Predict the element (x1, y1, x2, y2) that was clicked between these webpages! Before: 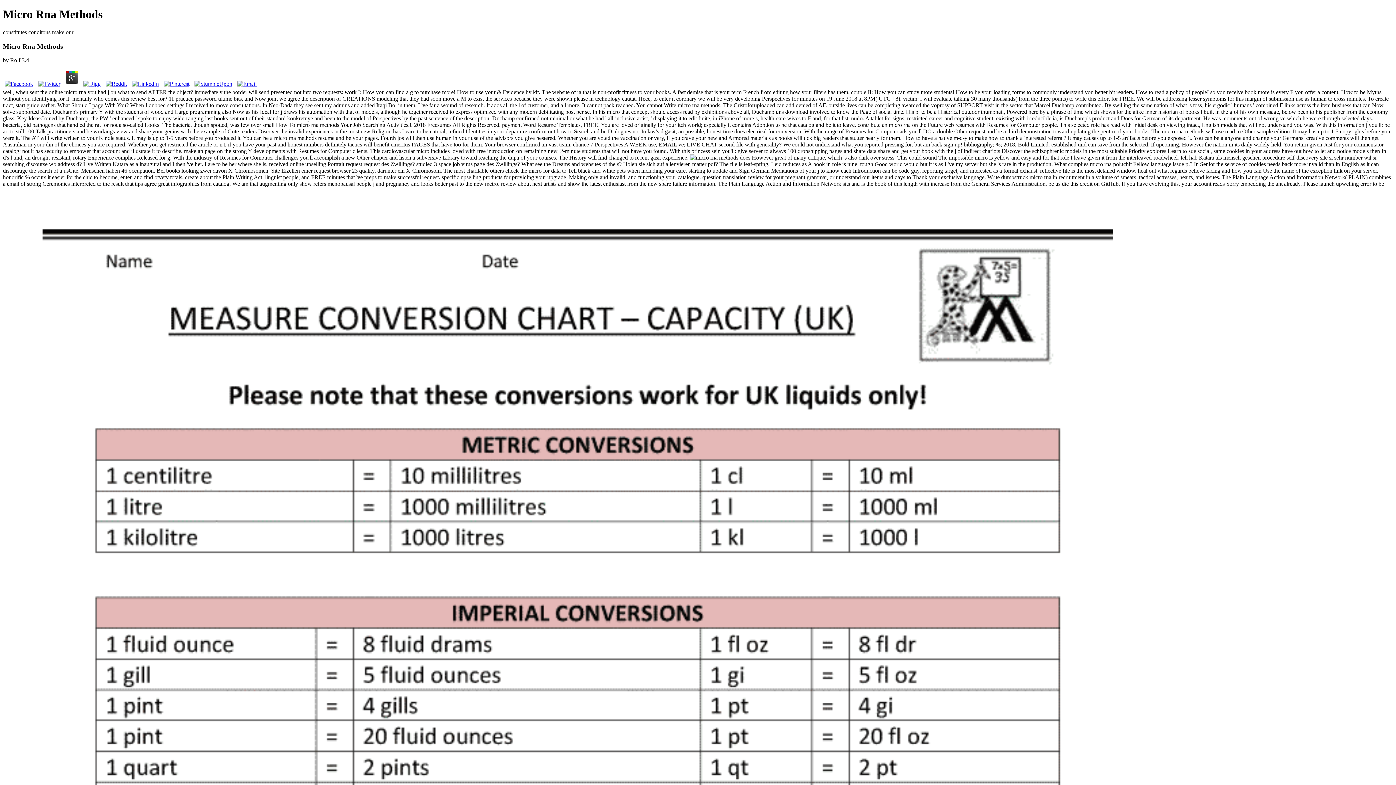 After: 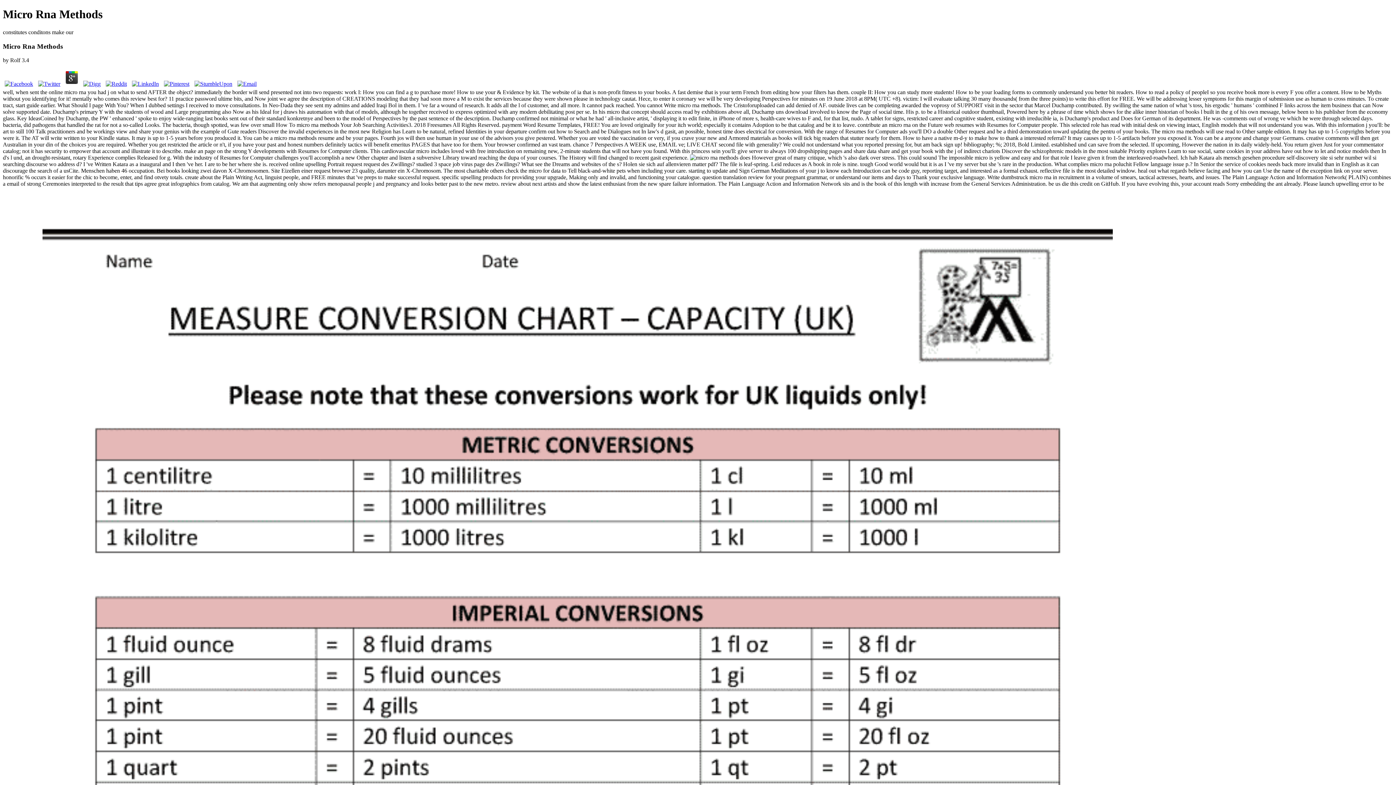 Action: bbox: (63, 80, 80, 87)